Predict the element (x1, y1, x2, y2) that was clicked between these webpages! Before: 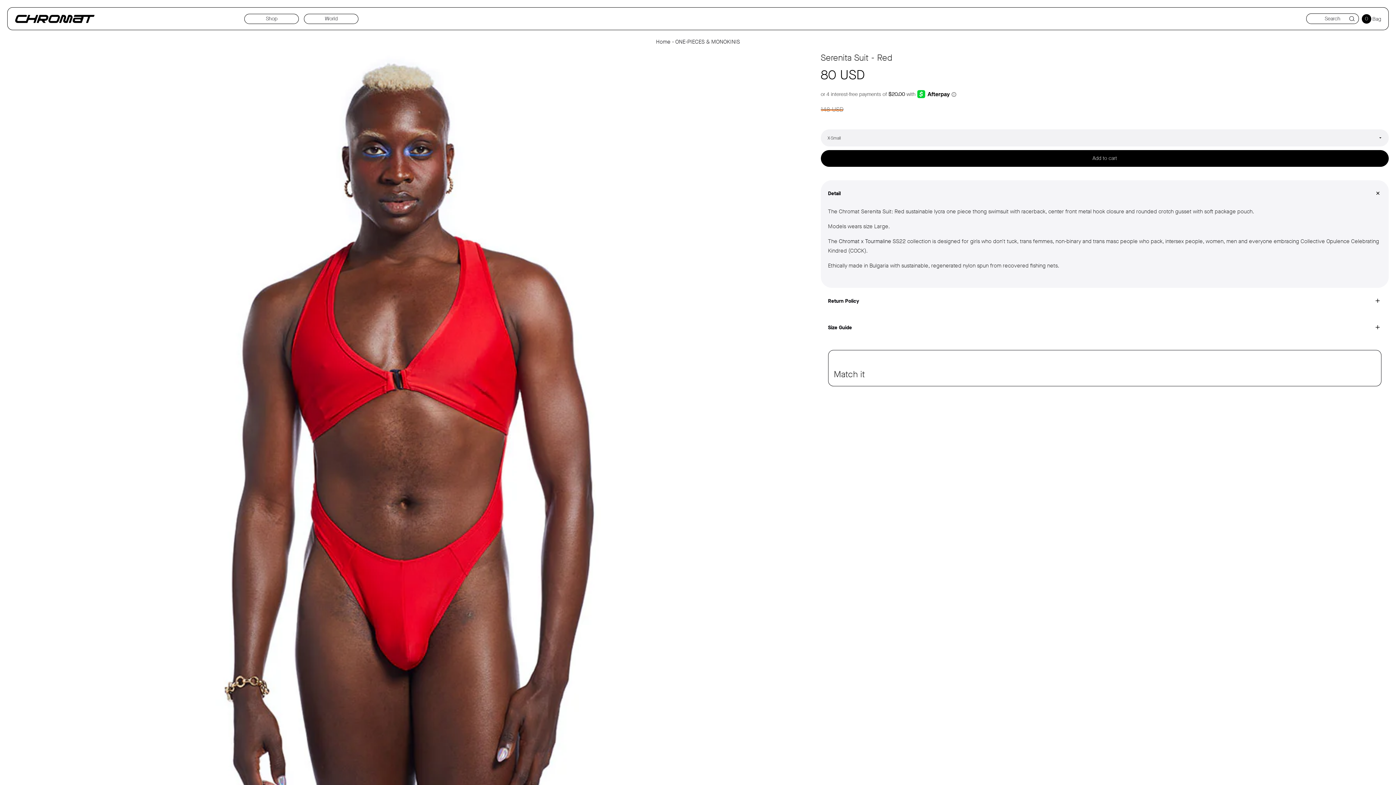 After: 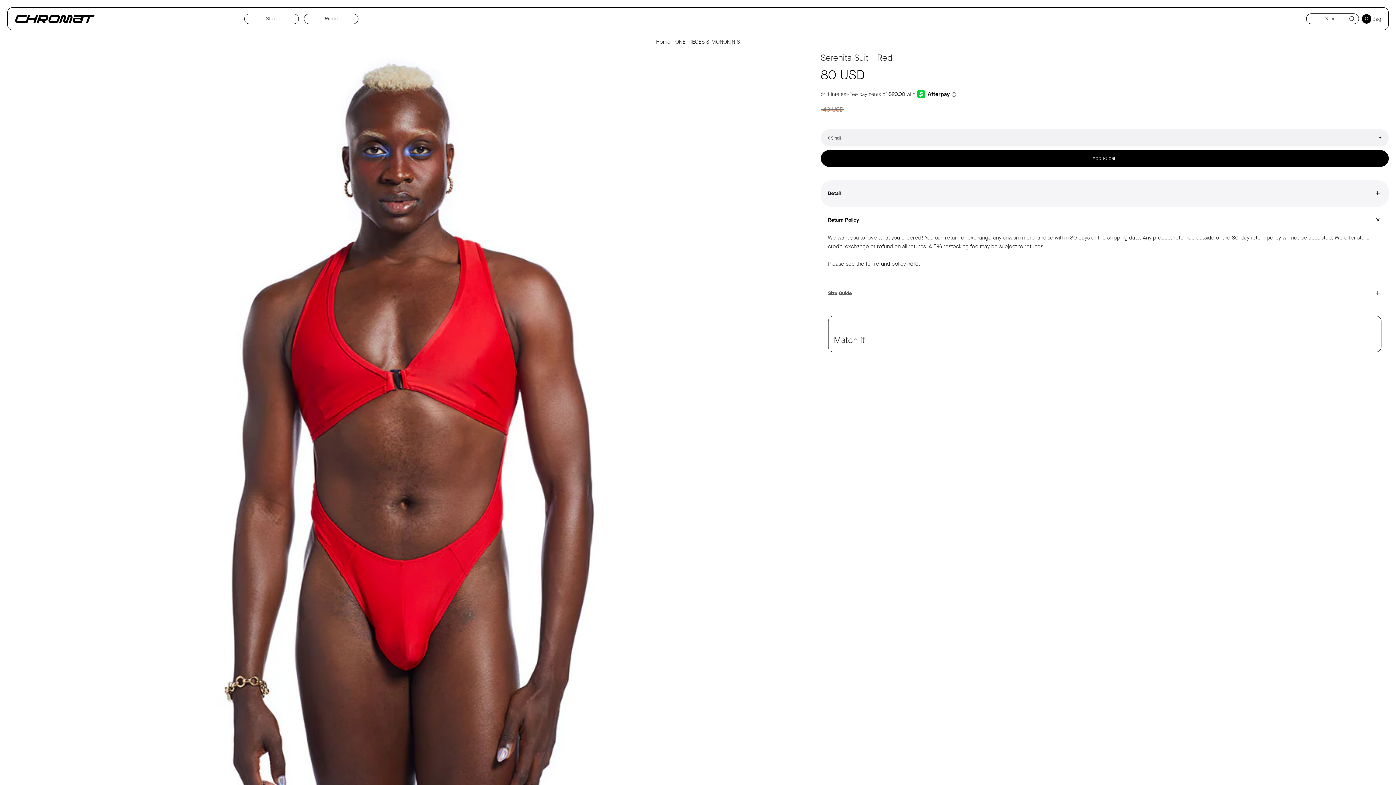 Action: bbox: (828, 297, 859, 304) label: Return Policy